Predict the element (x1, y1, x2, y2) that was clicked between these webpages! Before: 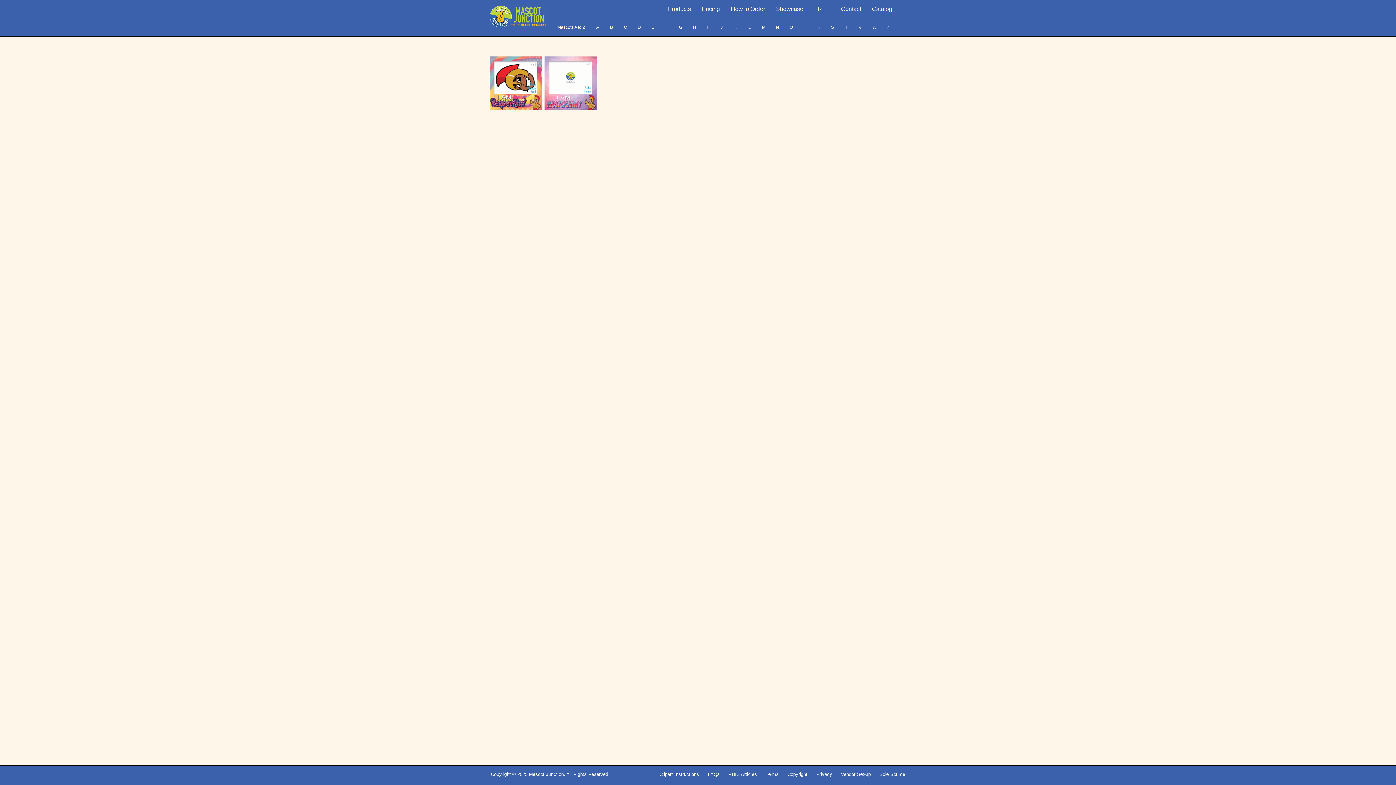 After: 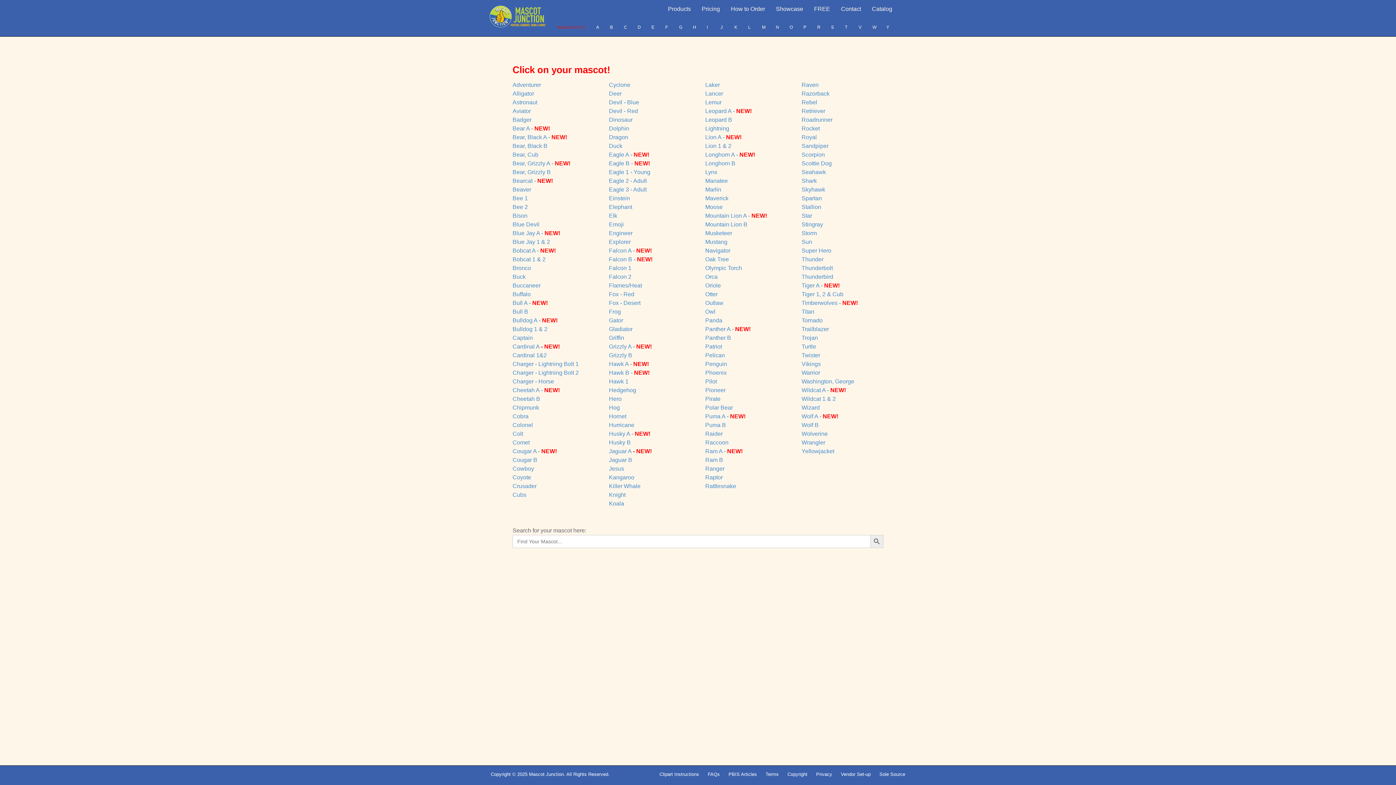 Action: bbox: (551, 18, 590, 36) label: Mascots A to Z